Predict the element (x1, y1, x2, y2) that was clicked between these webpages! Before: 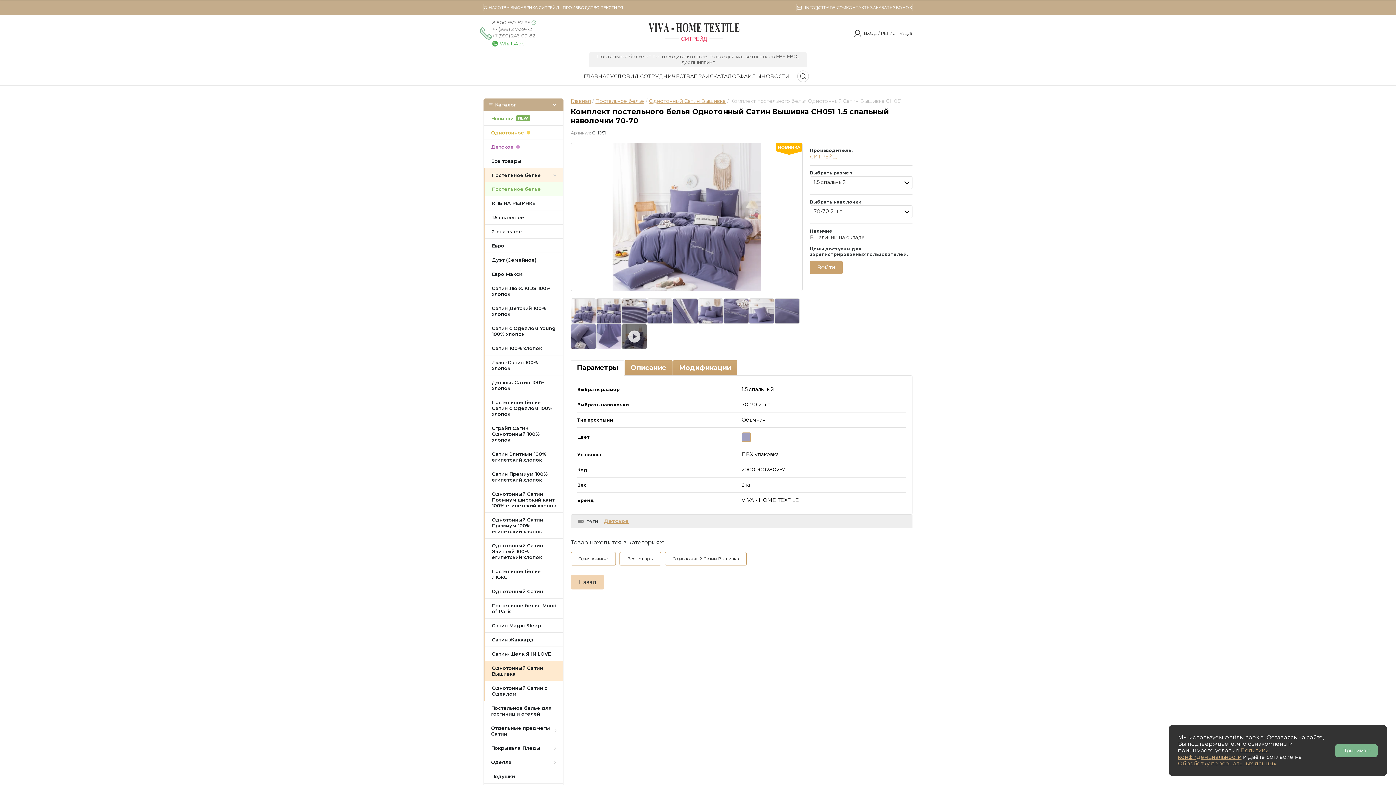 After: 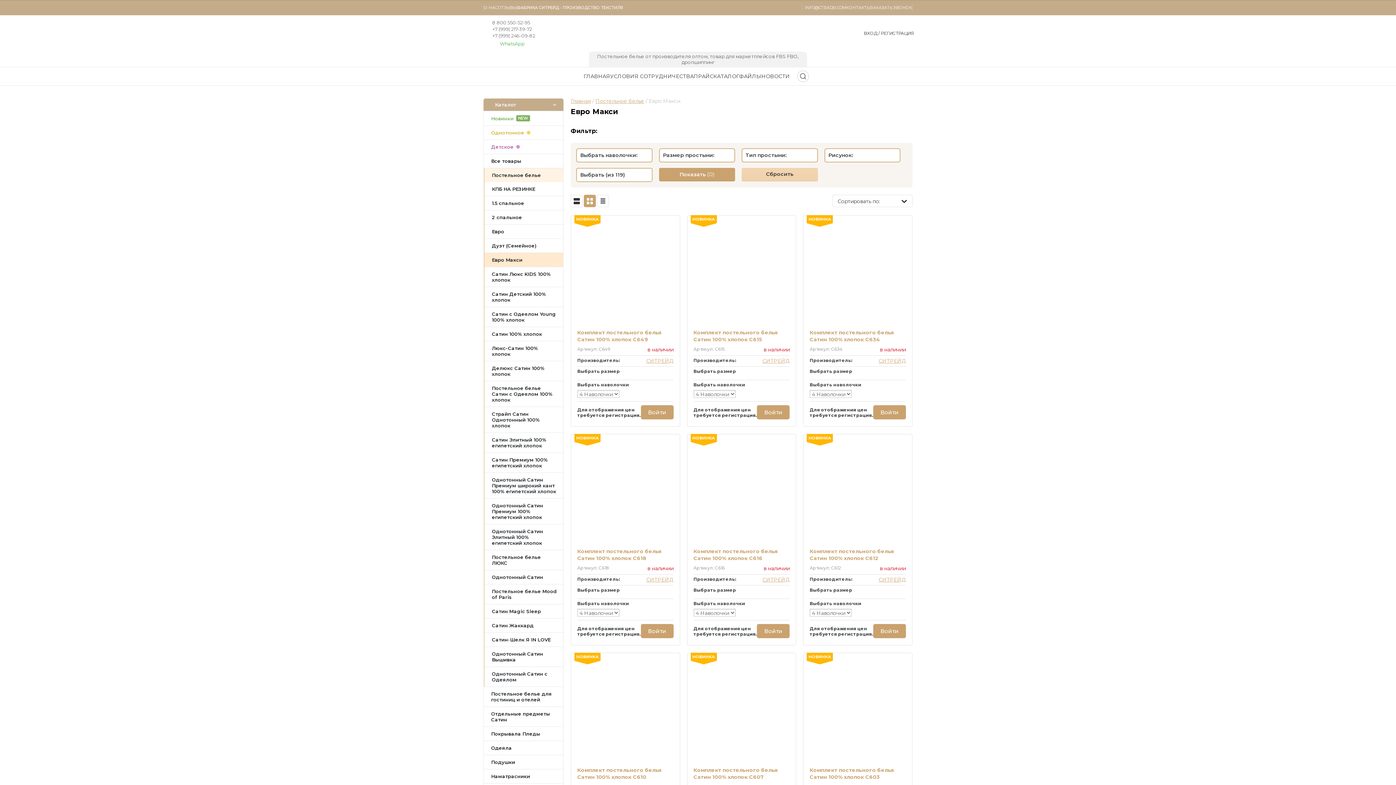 Action: bbox: (484, 267, 563, 281) label: Евро Макси